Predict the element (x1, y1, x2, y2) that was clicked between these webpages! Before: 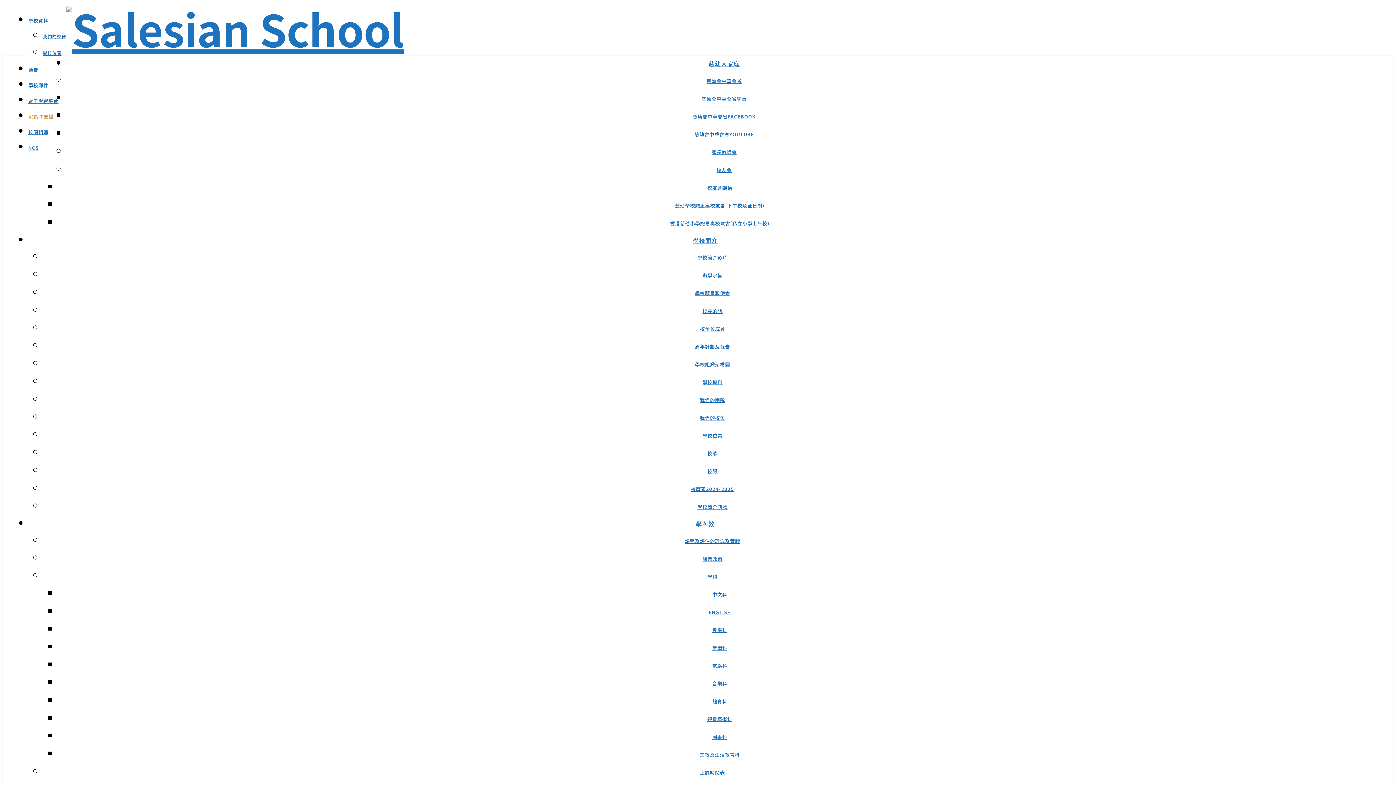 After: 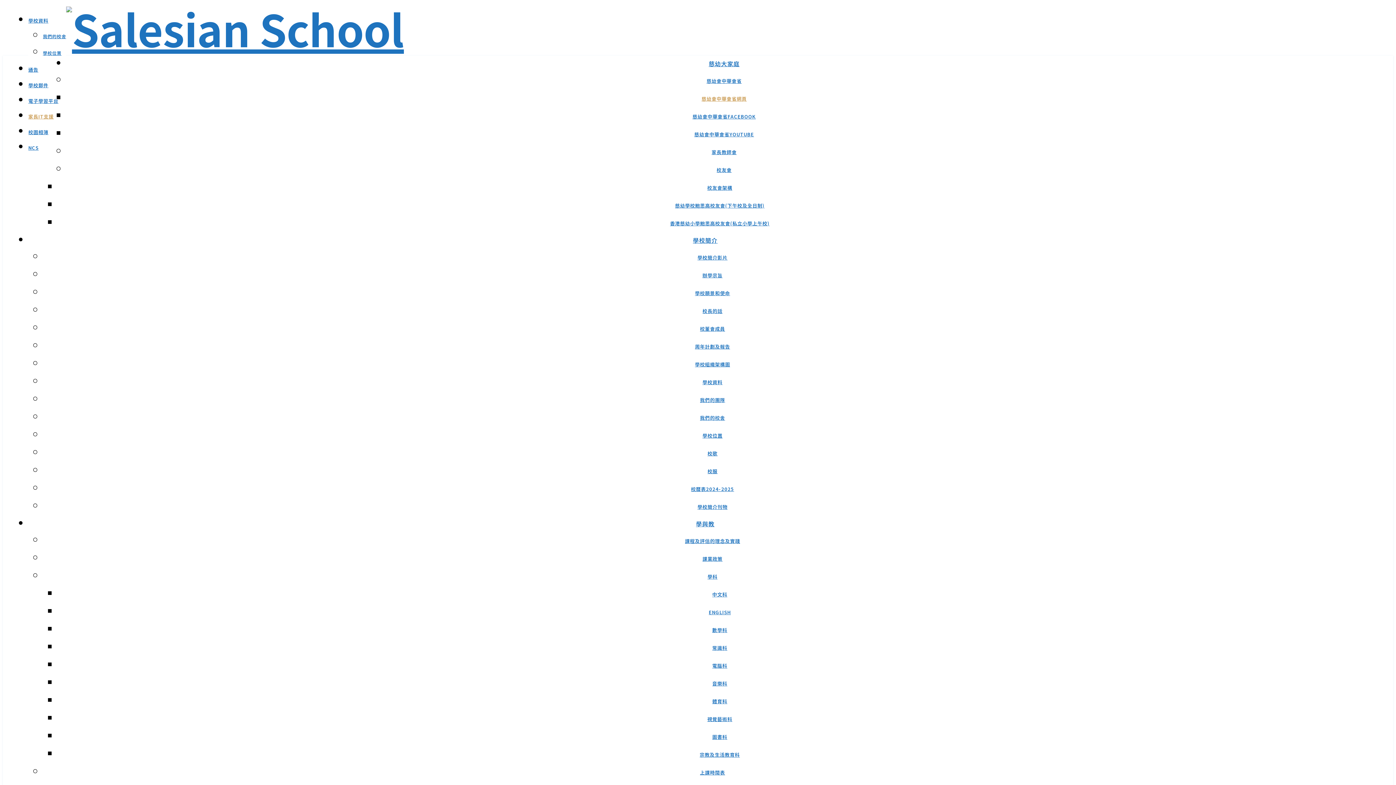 Action: bbox: (701, 95, 746, 102) label: 慈幼會中華會省網頁